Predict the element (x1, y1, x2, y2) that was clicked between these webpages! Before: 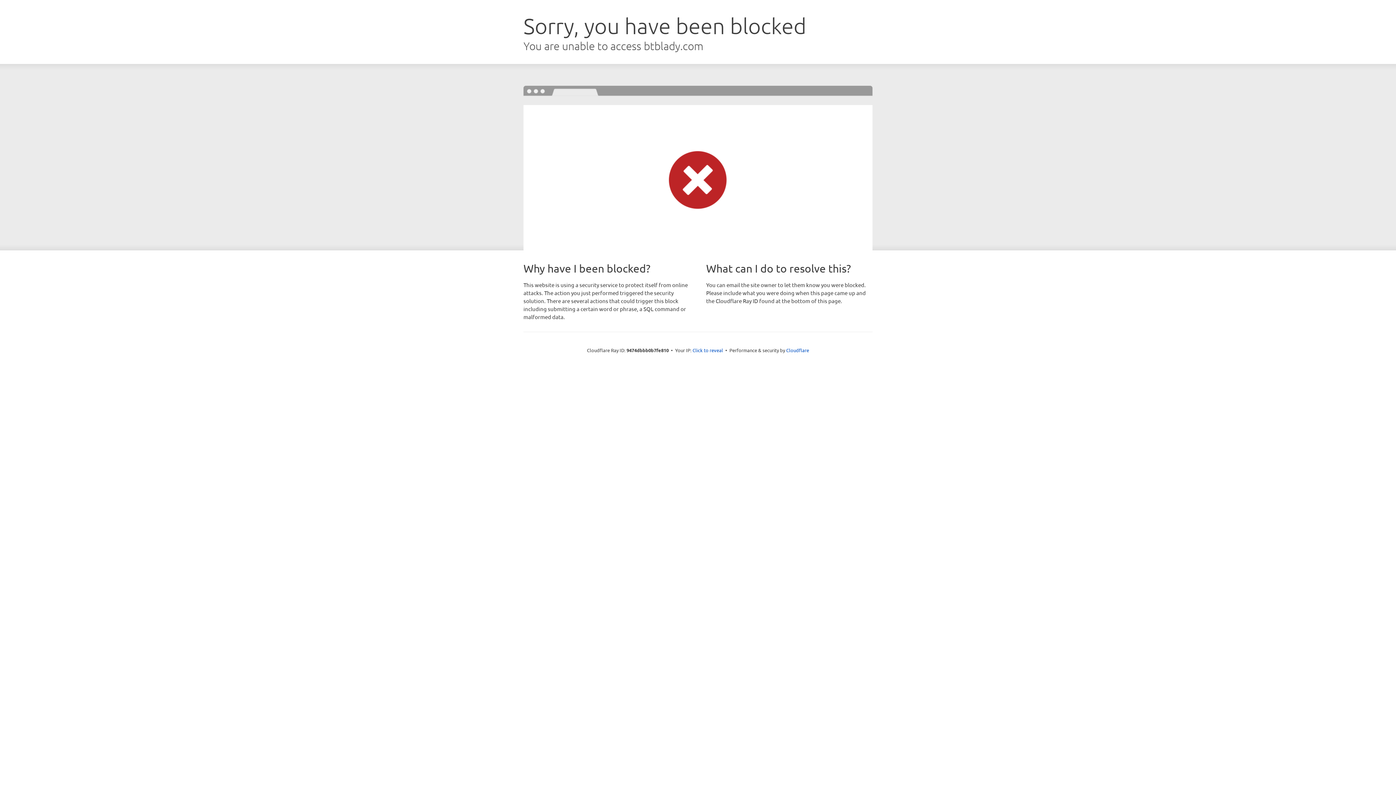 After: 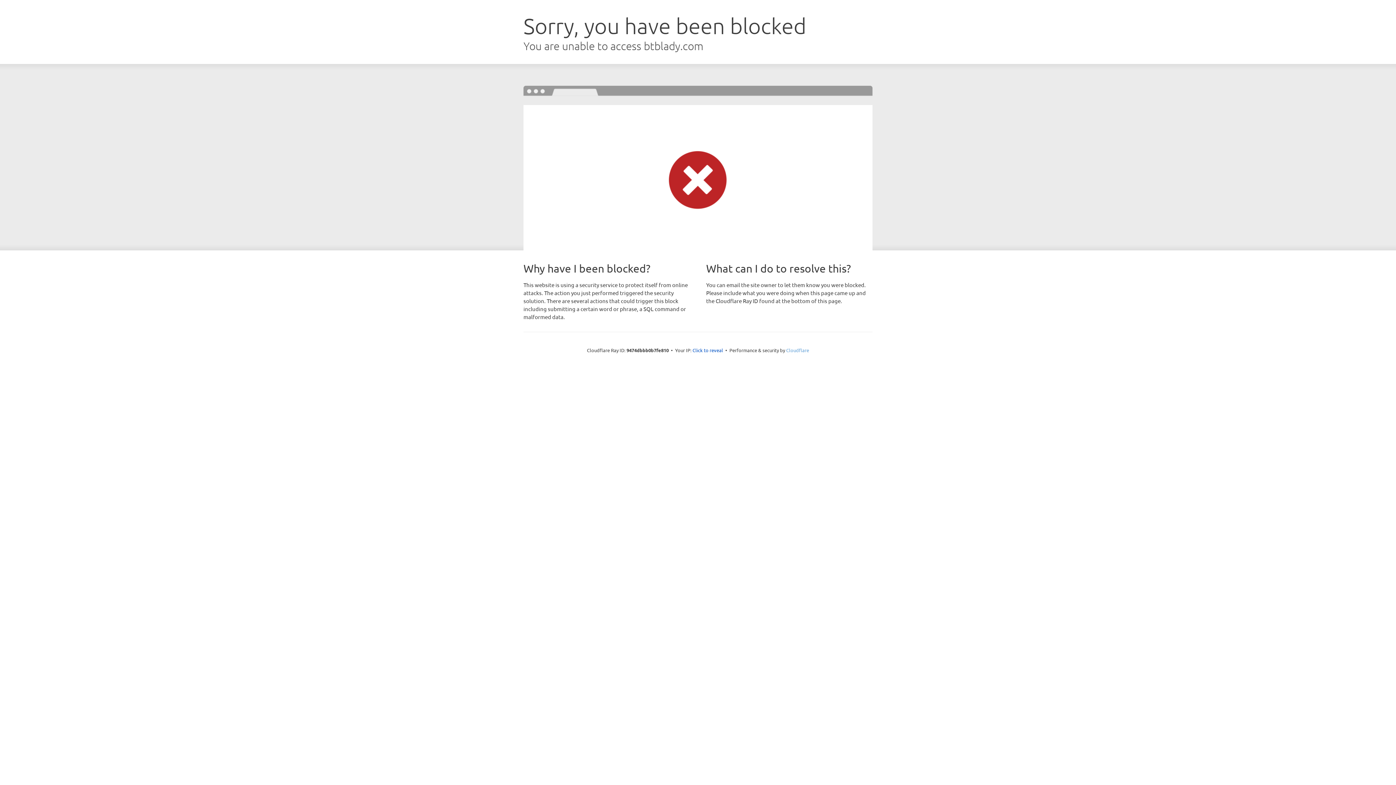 Action: bbox: (786, 347, 809, 353) label: Cloudflare